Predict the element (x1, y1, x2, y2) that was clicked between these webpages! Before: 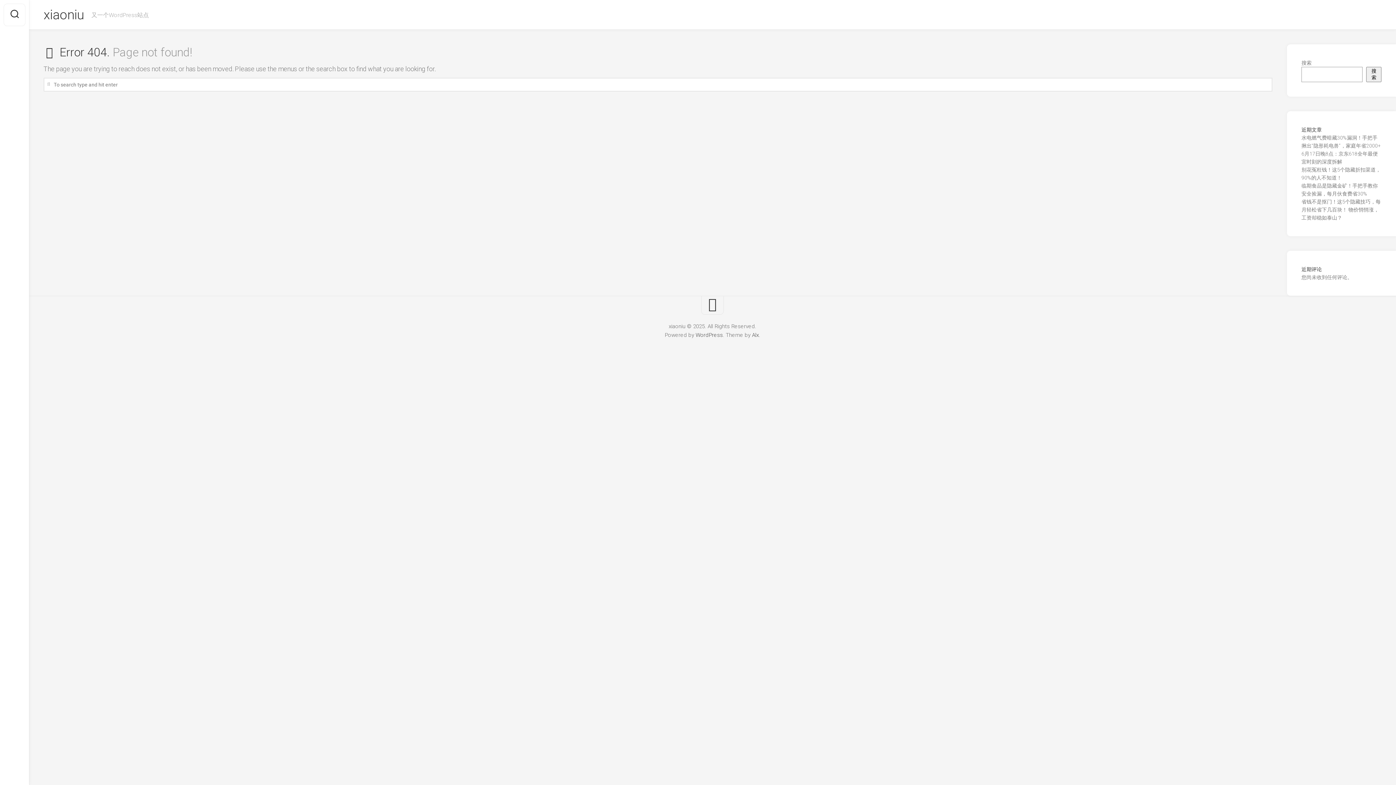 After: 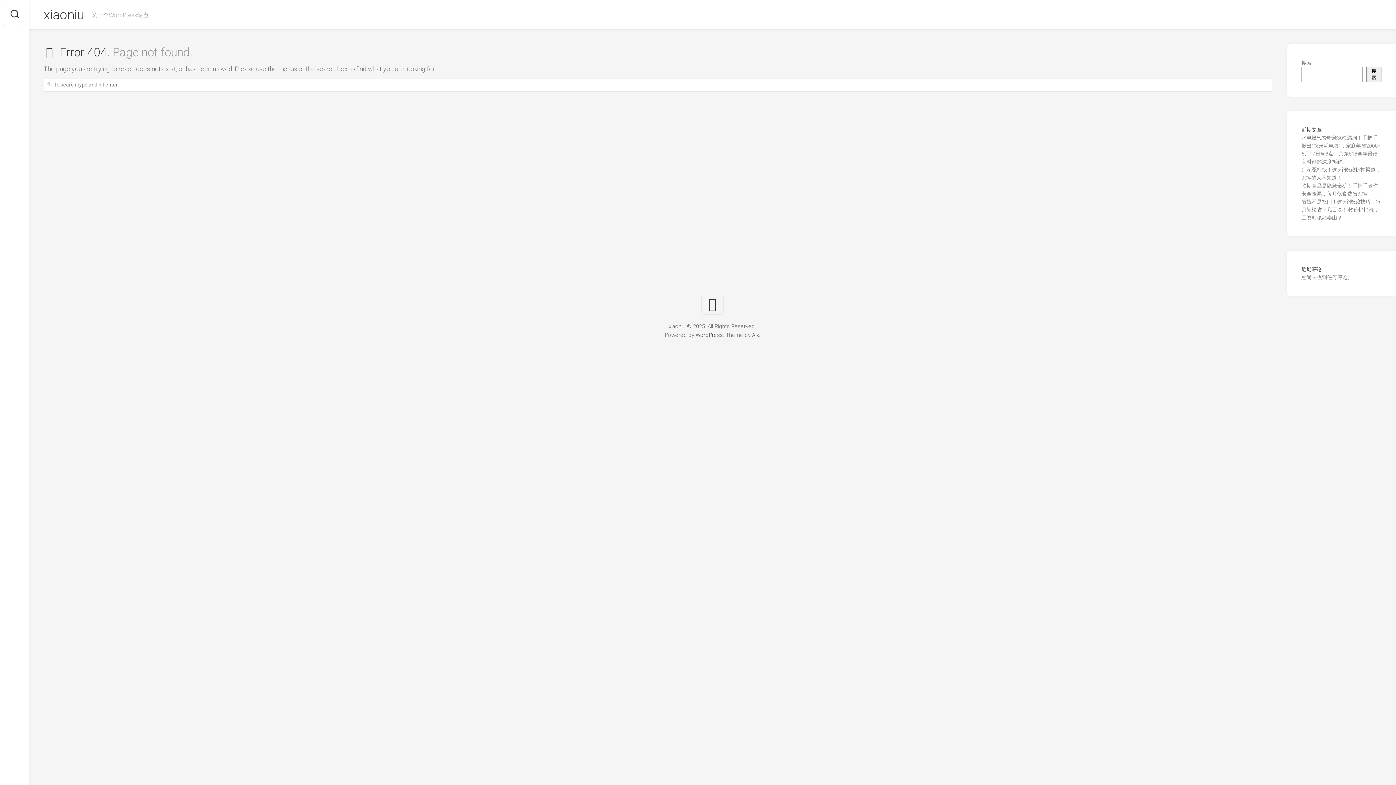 Action: bbox: (701, 296, 724, 314)